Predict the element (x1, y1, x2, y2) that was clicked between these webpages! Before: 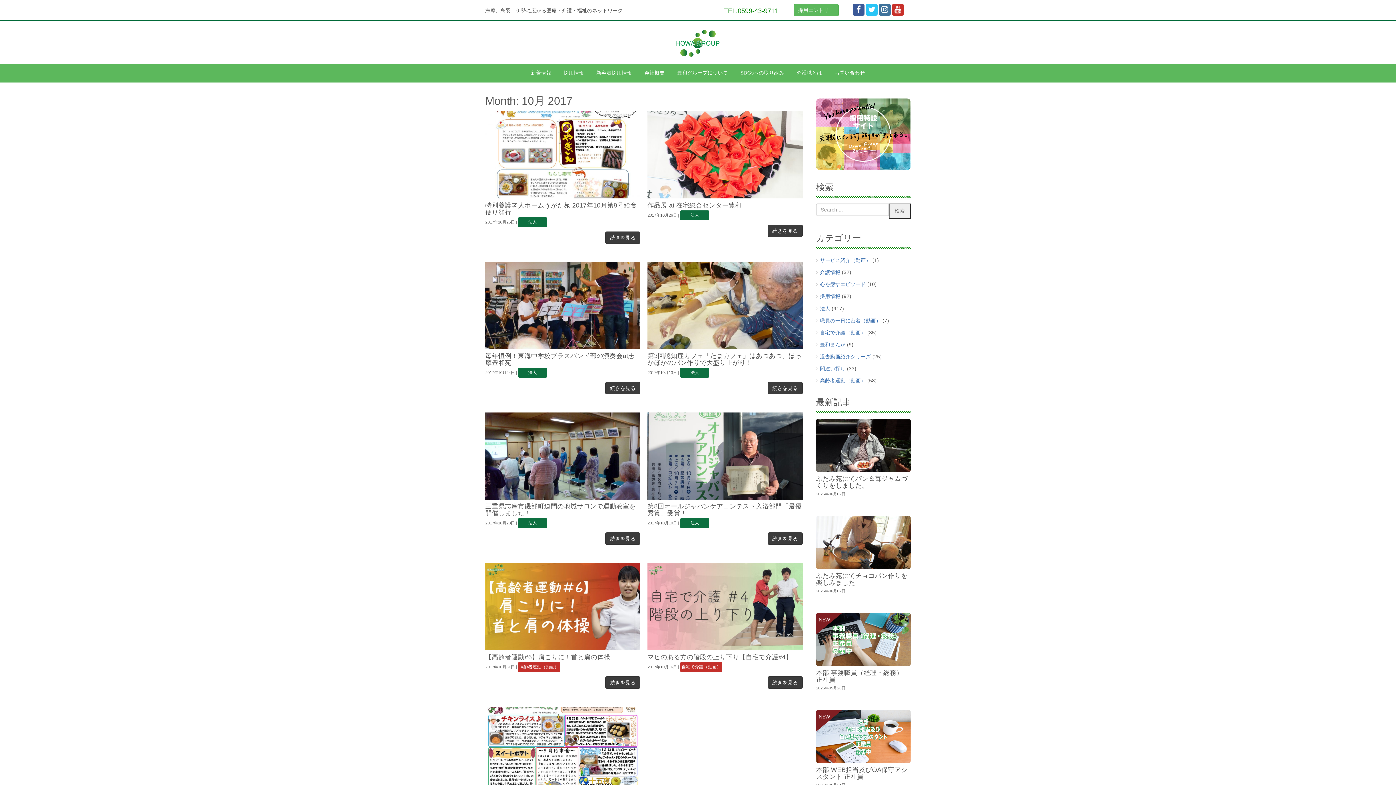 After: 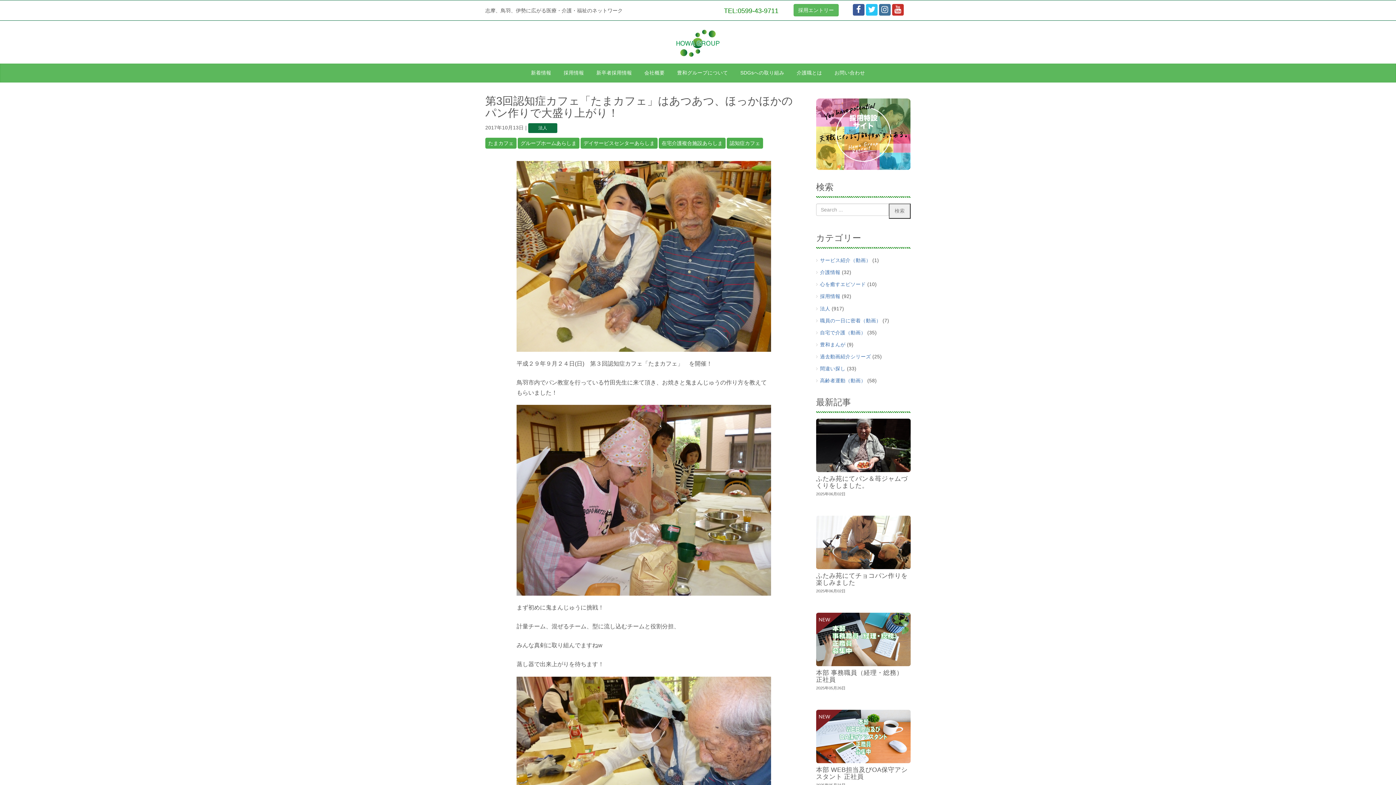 Action: bbox: (767, 382, 802, 394) label: 続きを見る